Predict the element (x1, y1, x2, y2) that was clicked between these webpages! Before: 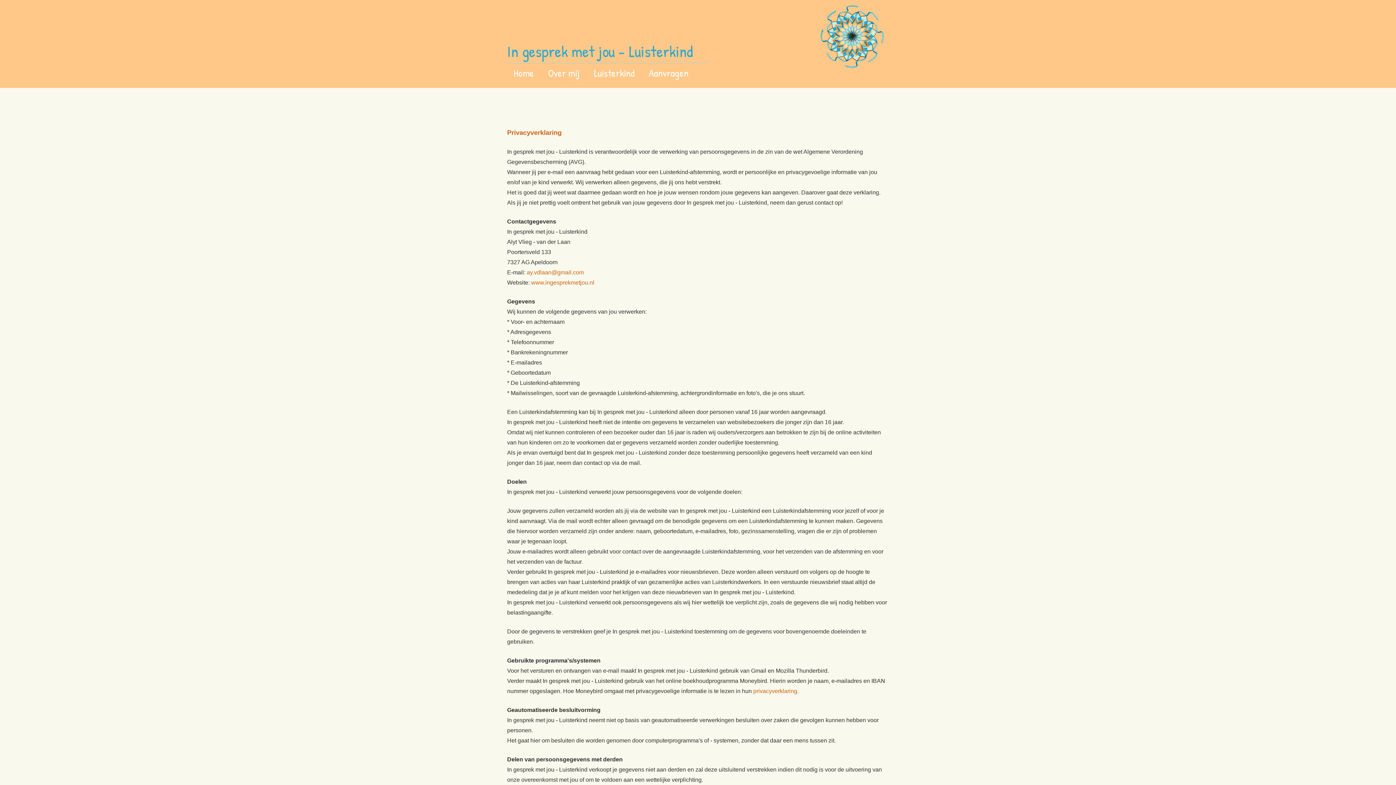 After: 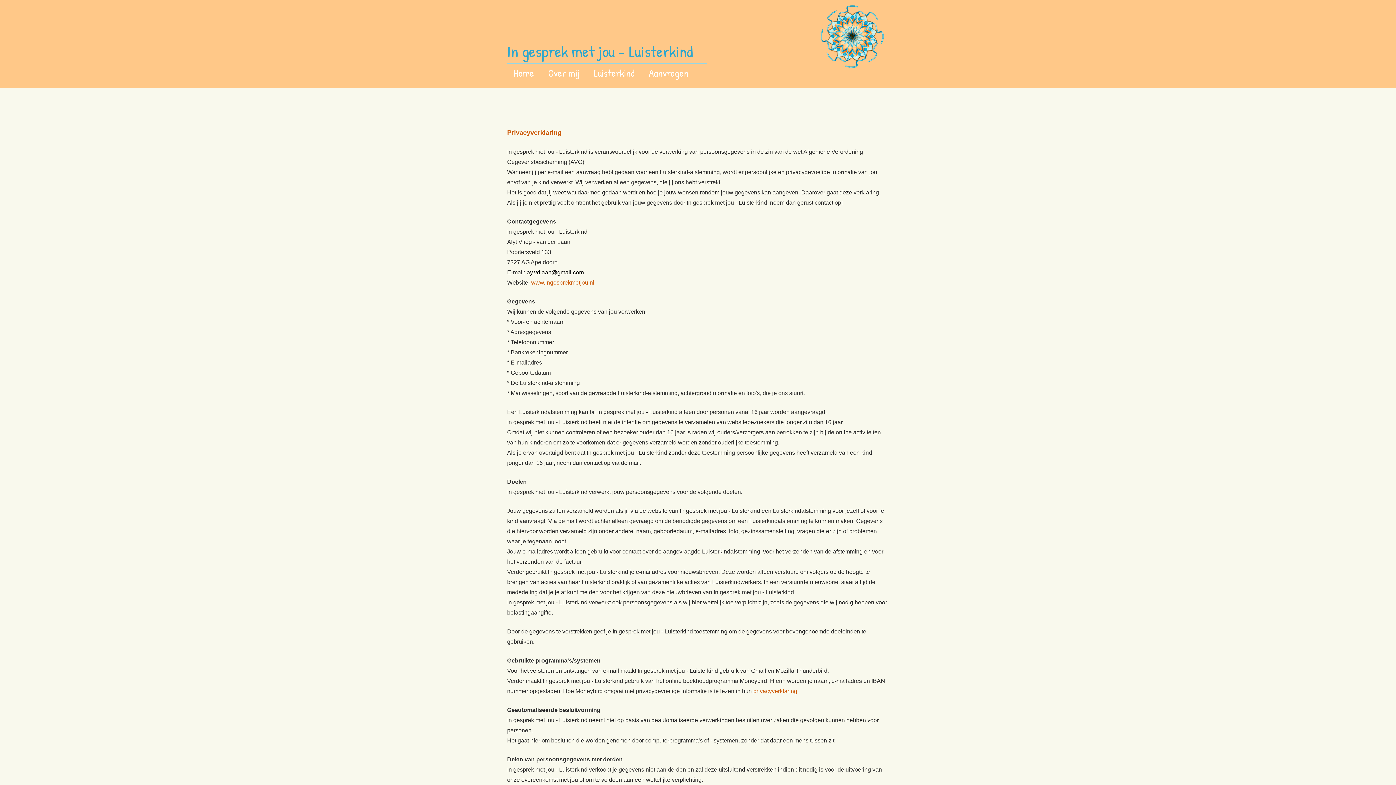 Action: bbox: (526, 269, 584, 275) label: ay.vdlaan@gmail.com